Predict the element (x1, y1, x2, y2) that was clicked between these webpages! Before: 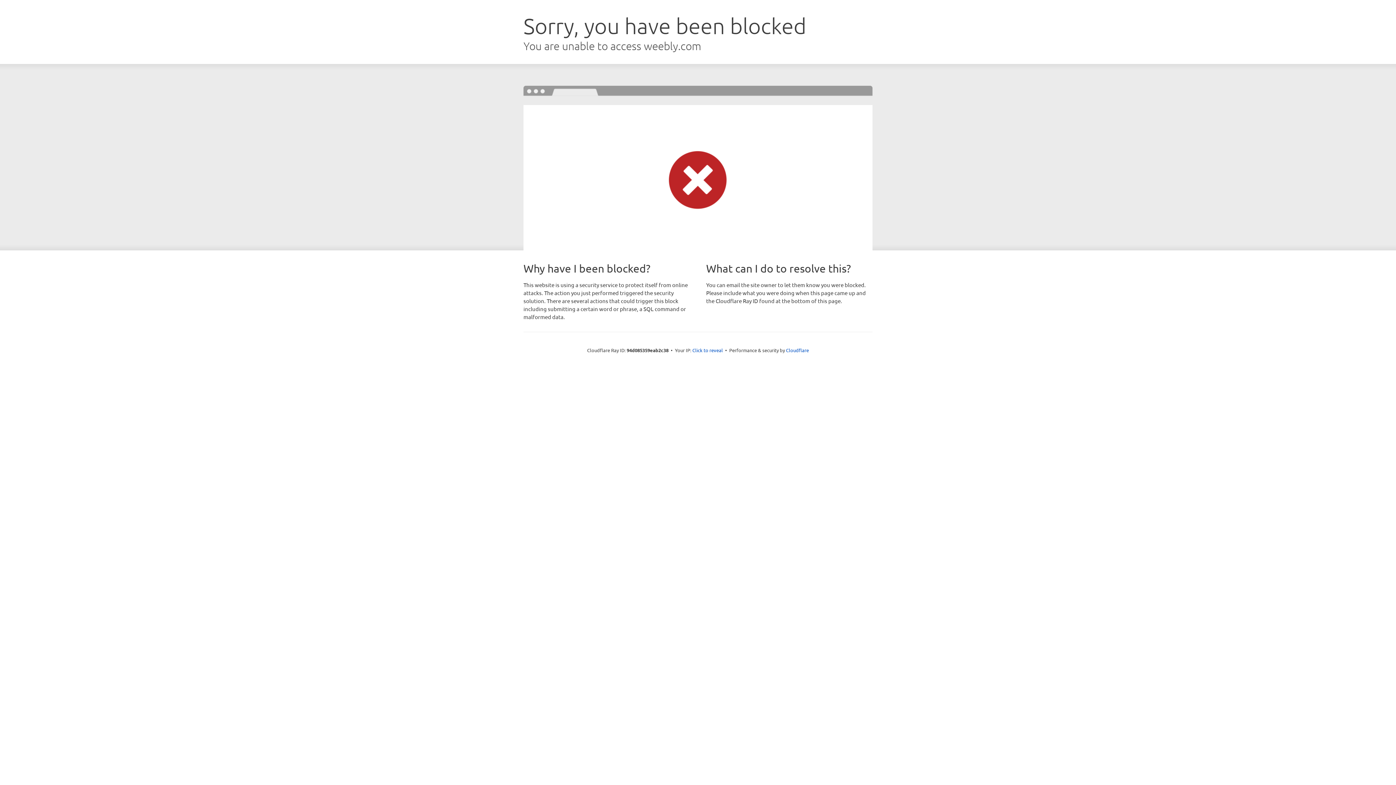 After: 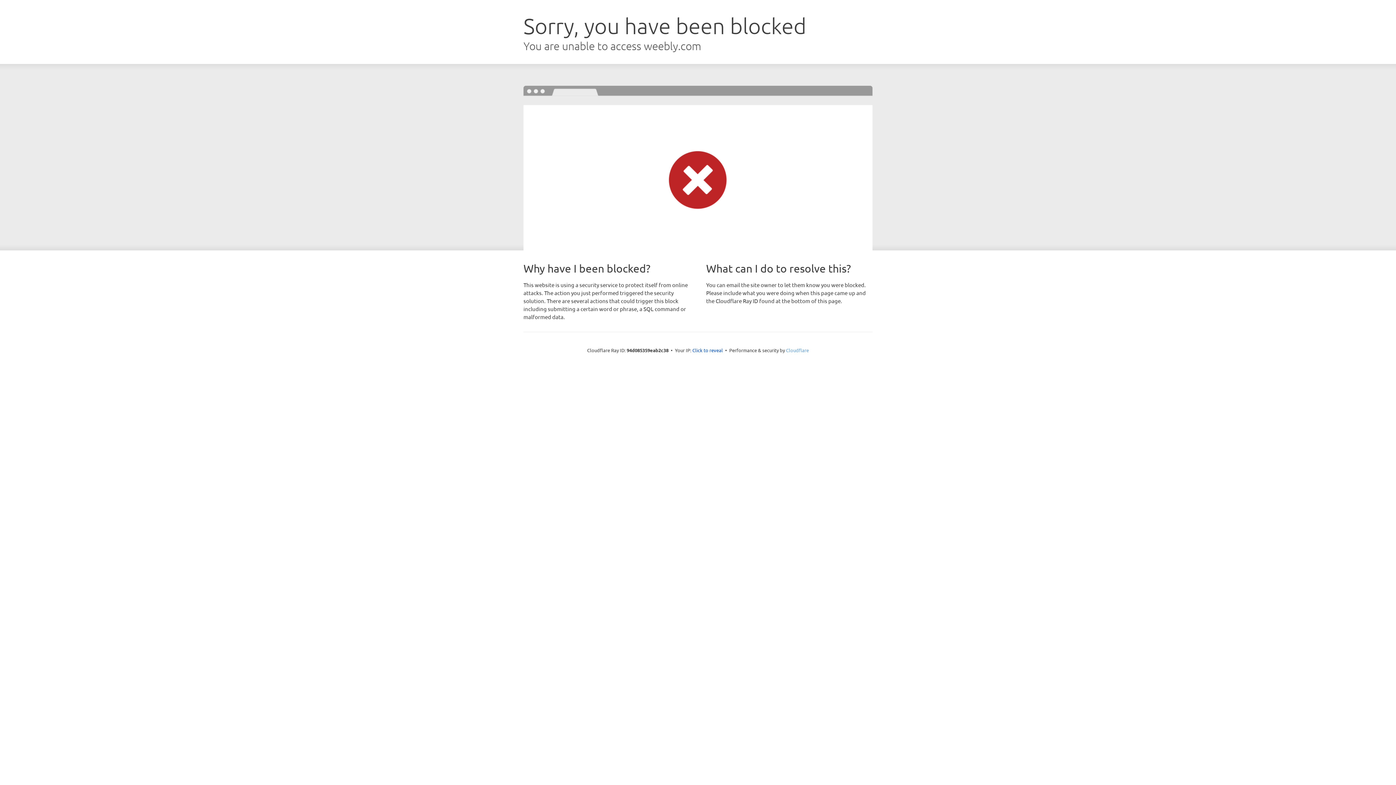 Action: bbox: (786, 347, 809, 353) label: Cloudflare